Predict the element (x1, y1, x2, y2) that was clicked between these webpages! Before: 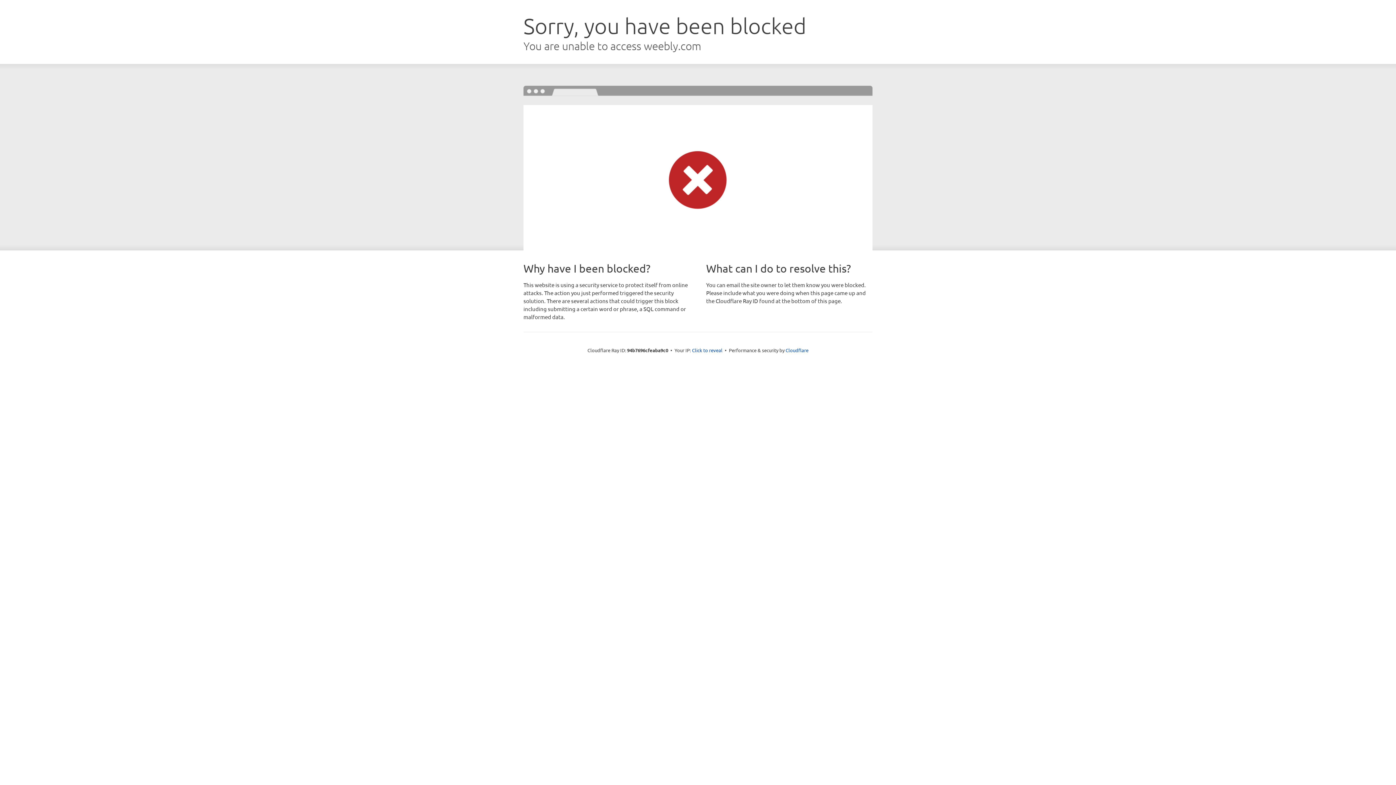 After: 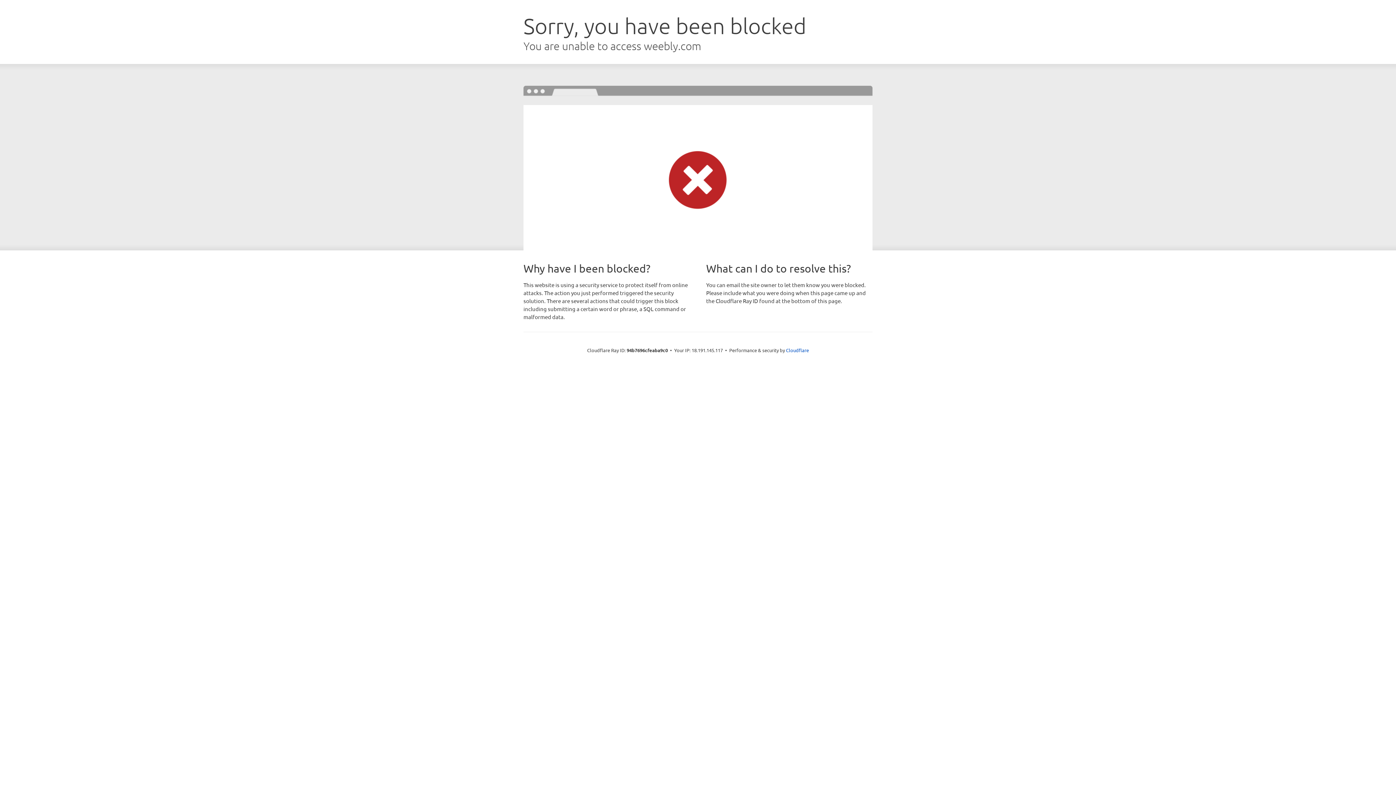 Action: bbox: (692, 346, 722, 353) label: Click to reveal